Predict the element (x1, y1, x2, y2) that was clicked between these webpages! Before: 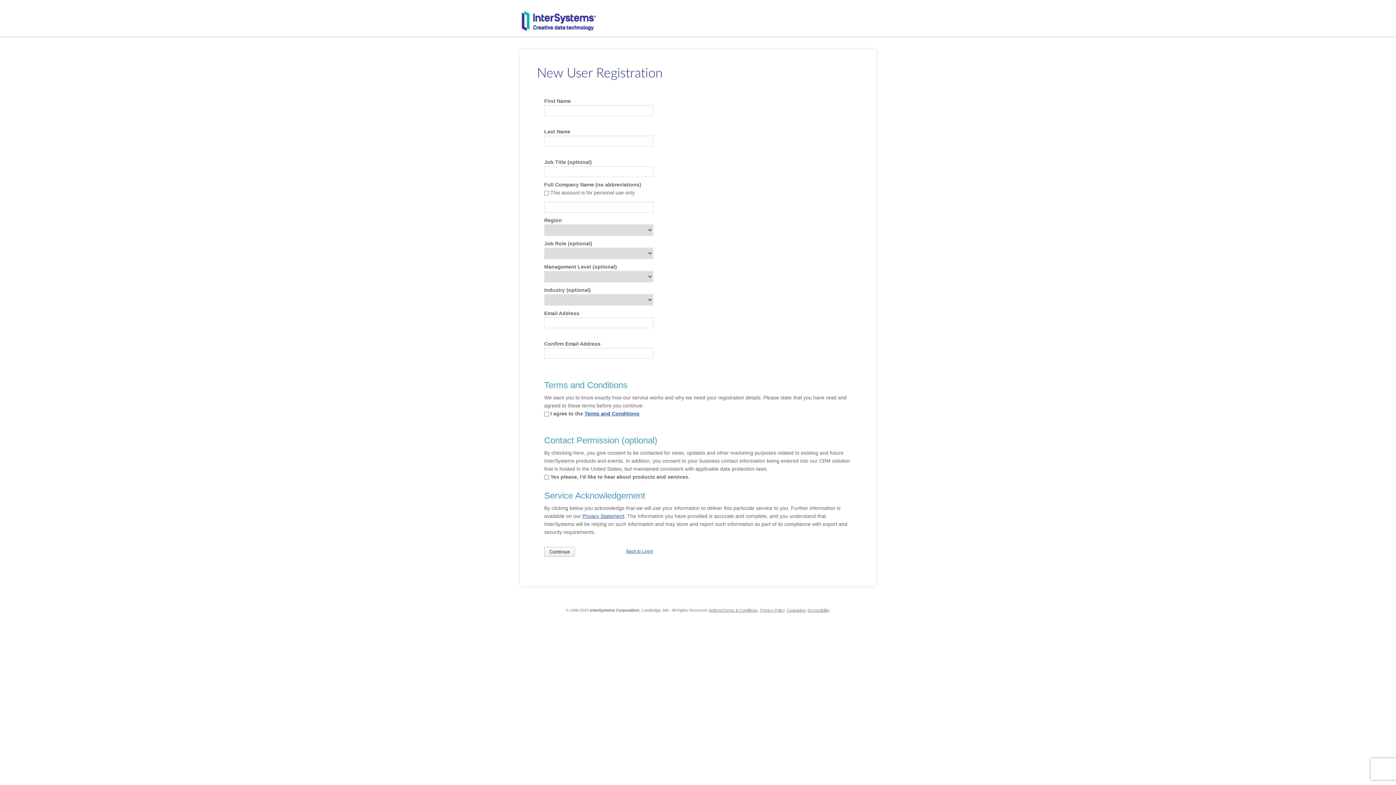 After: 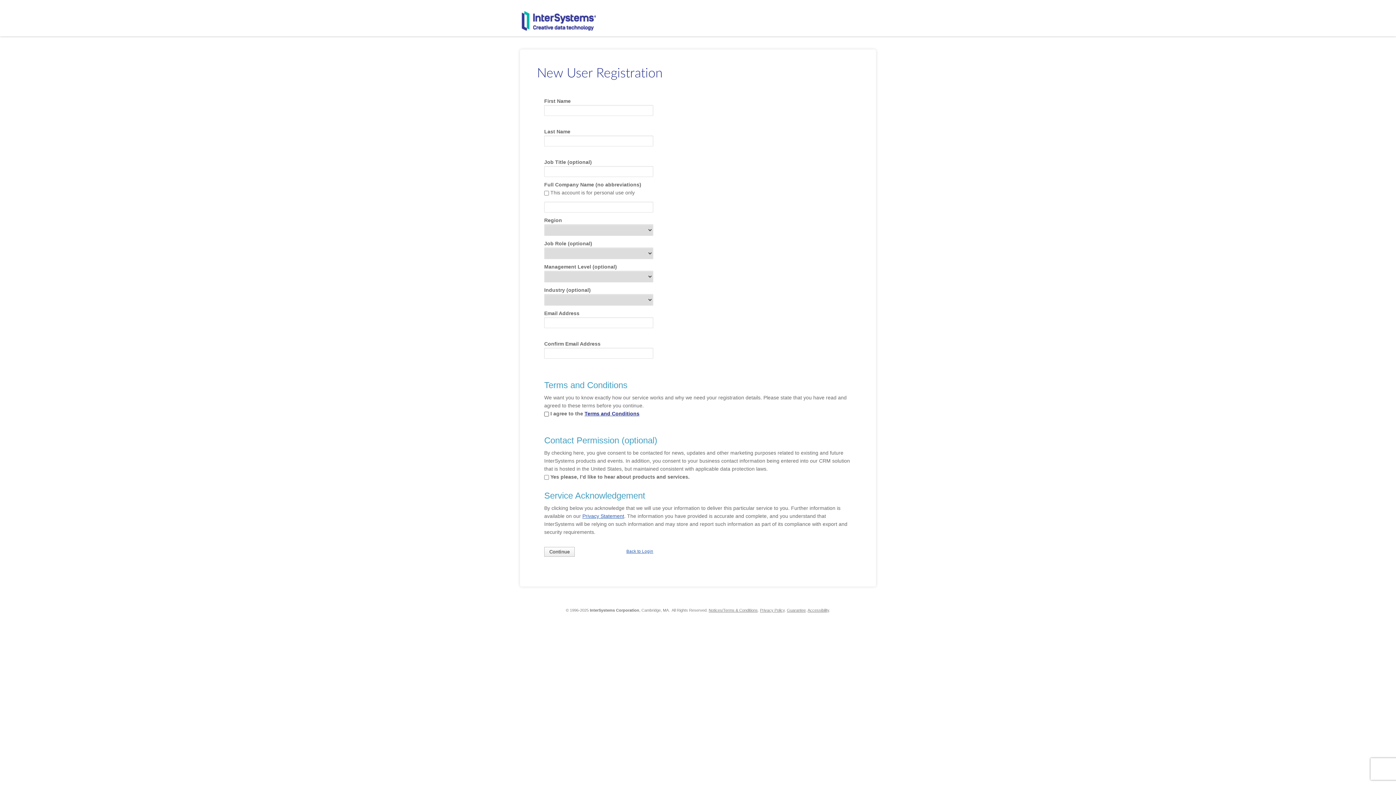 Action: bbox: (584, 410, 639, 416) label: Terms and Conditions